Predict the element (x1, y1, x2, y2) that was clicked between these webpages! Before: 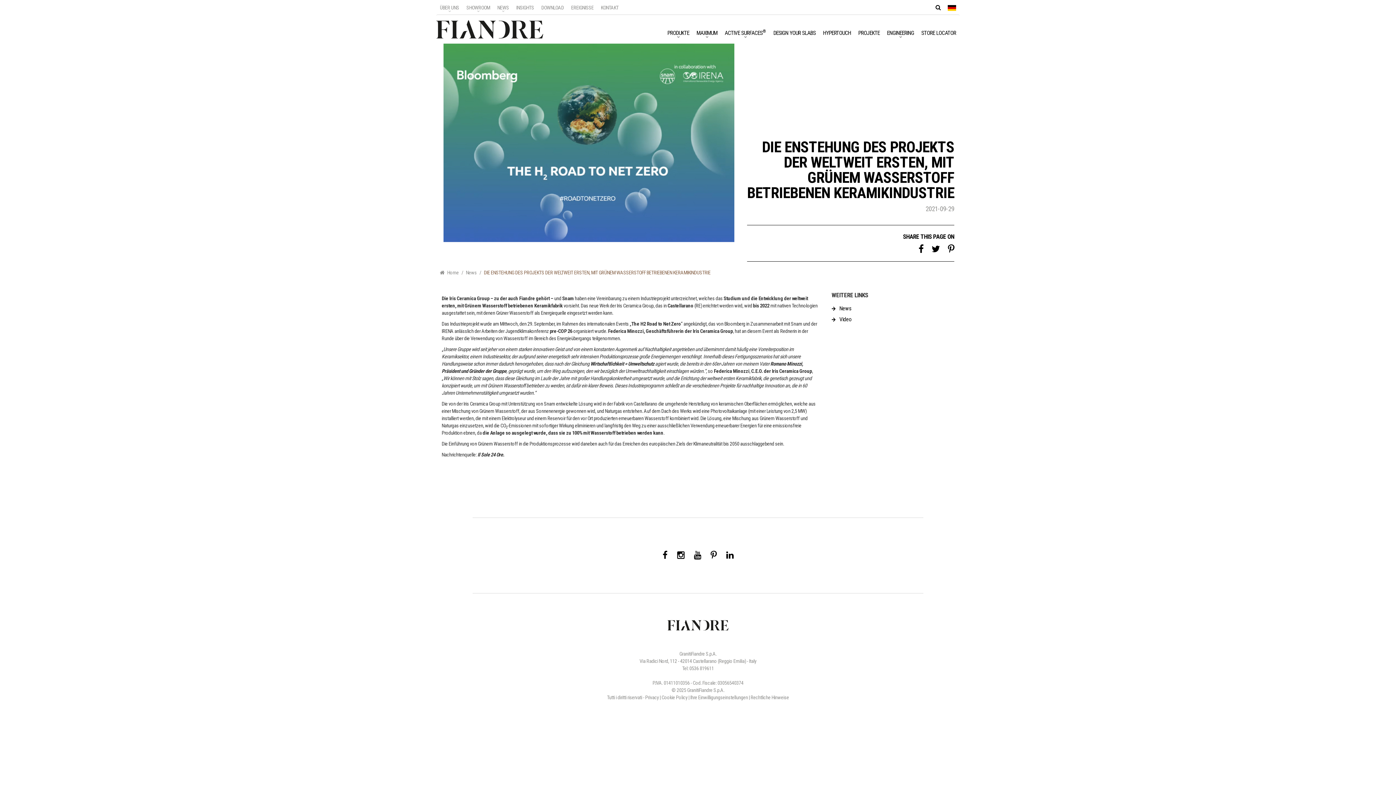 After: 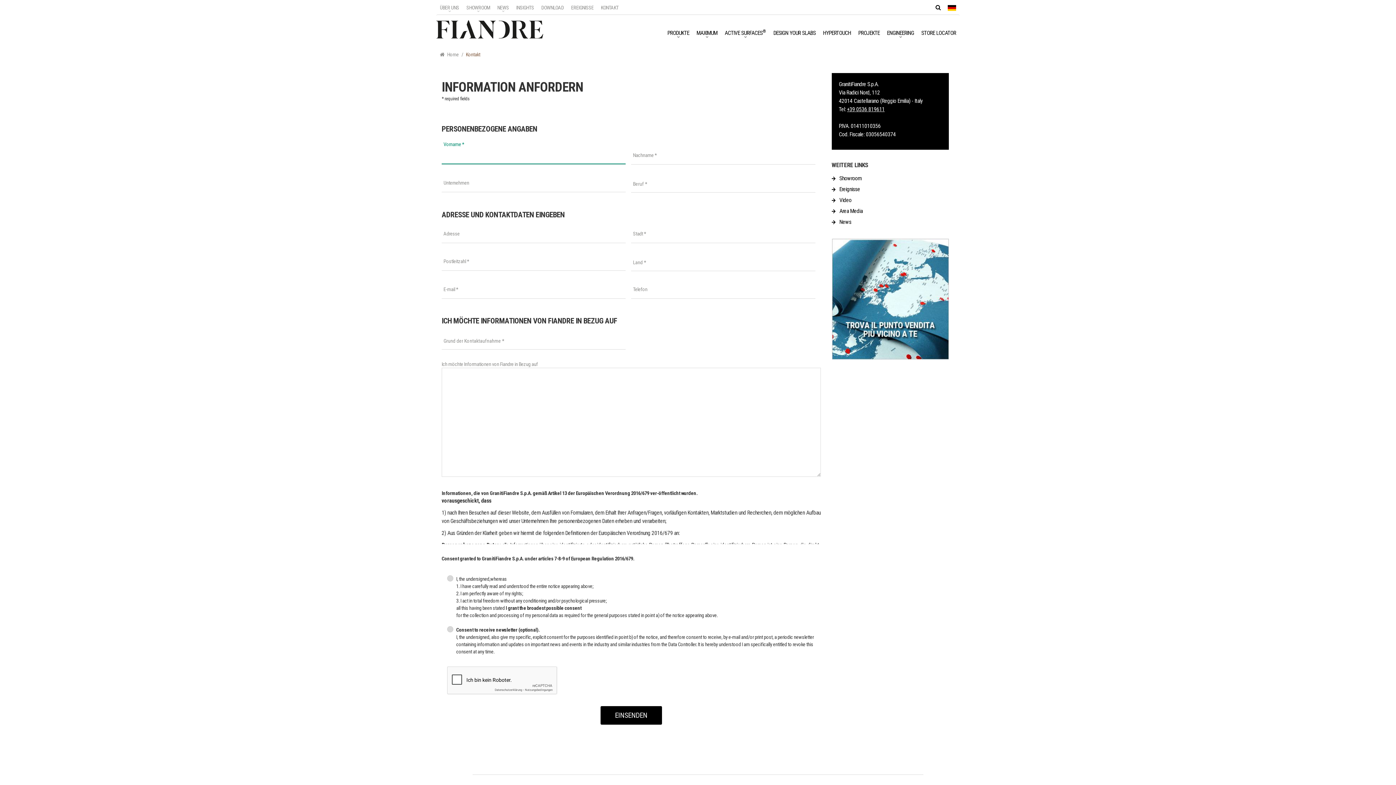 Action: label: KONTAKT bbox: (597, -1, 622, 11)